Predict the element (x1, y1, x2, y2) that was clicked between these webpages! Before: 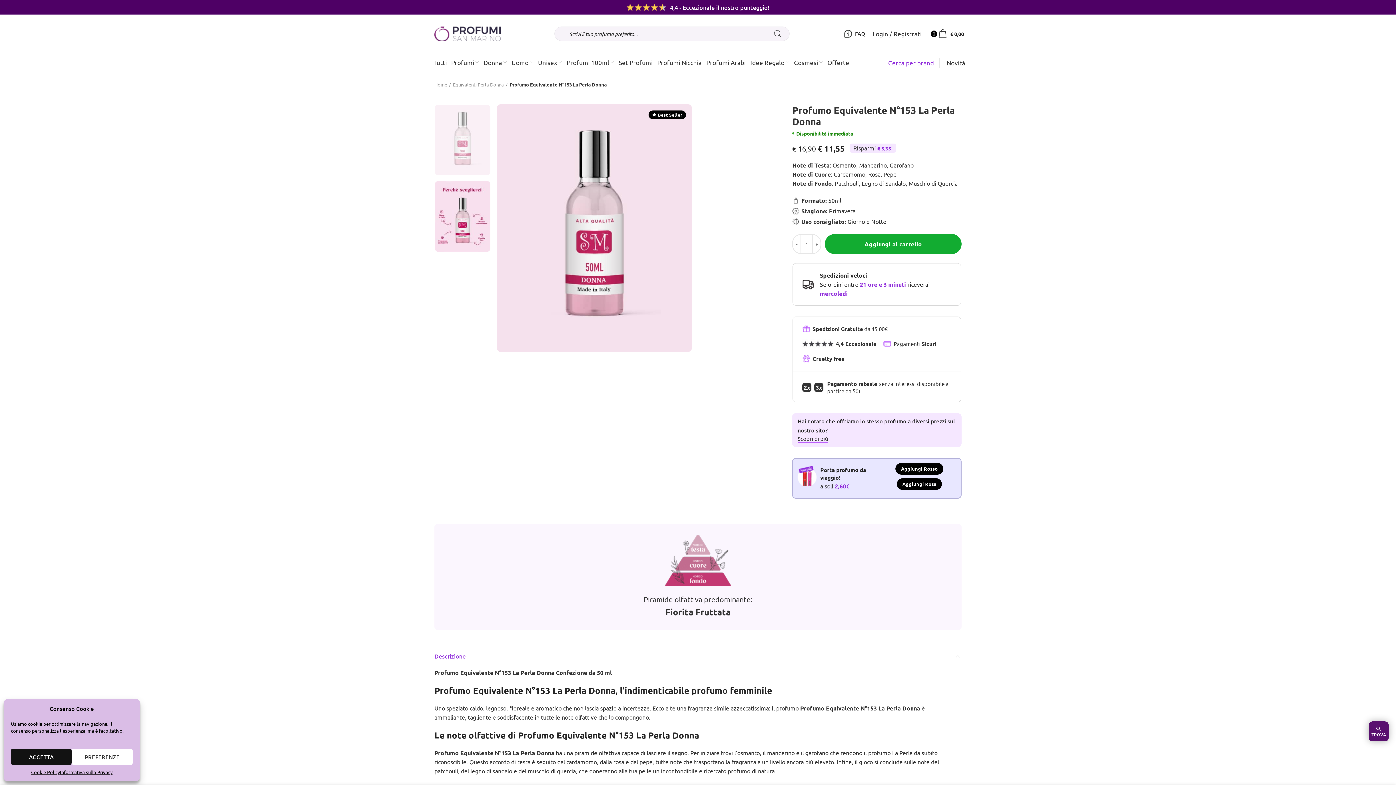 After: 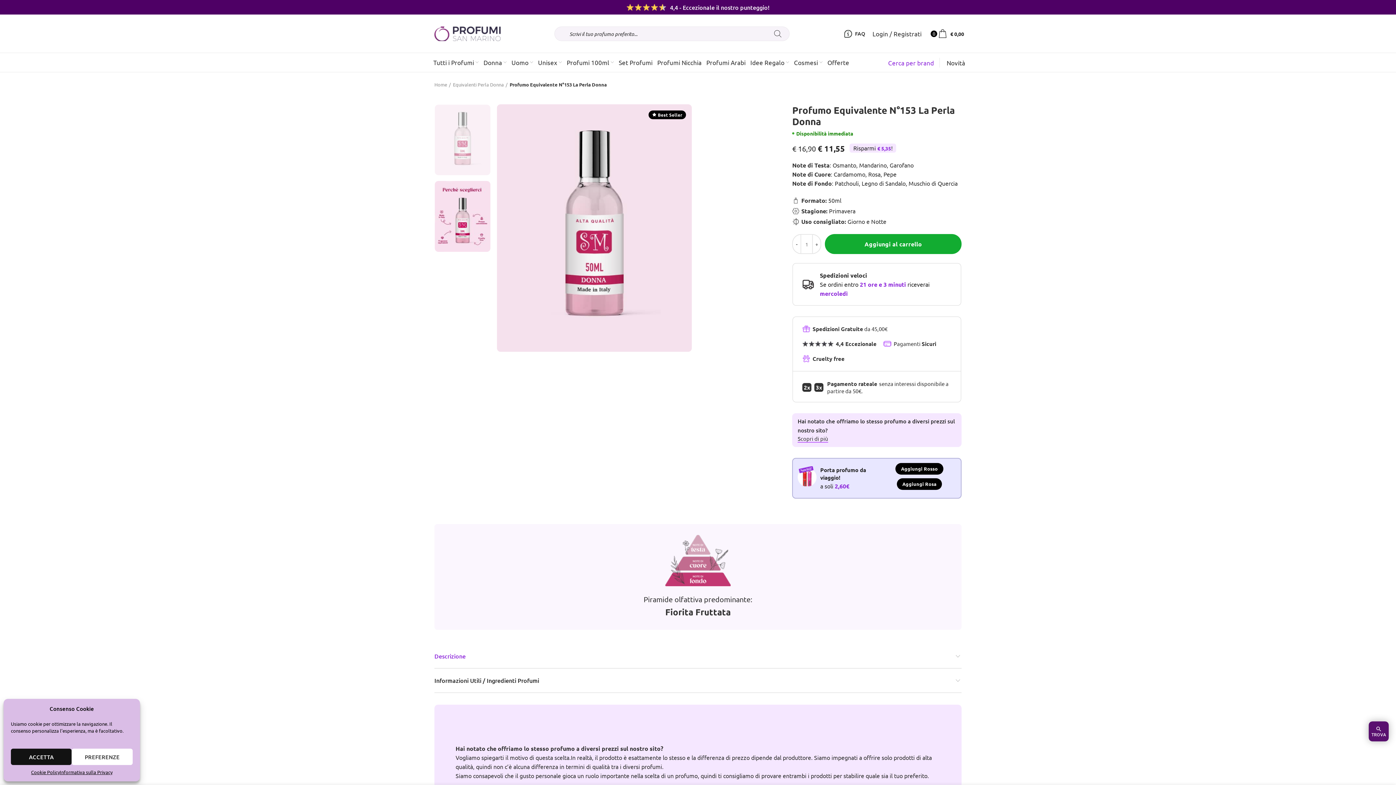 Action: label: Descrizione bbox: (434, 644, 961, 668)